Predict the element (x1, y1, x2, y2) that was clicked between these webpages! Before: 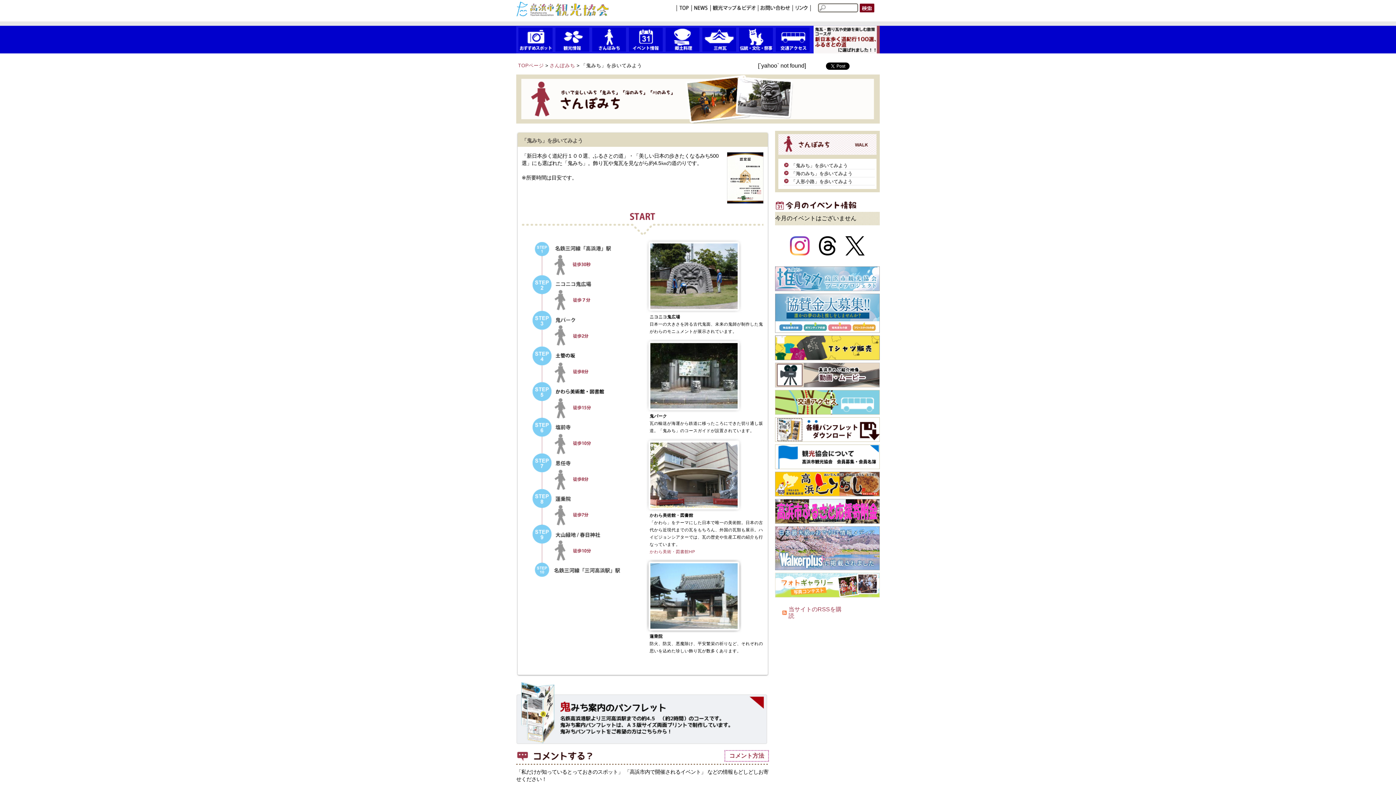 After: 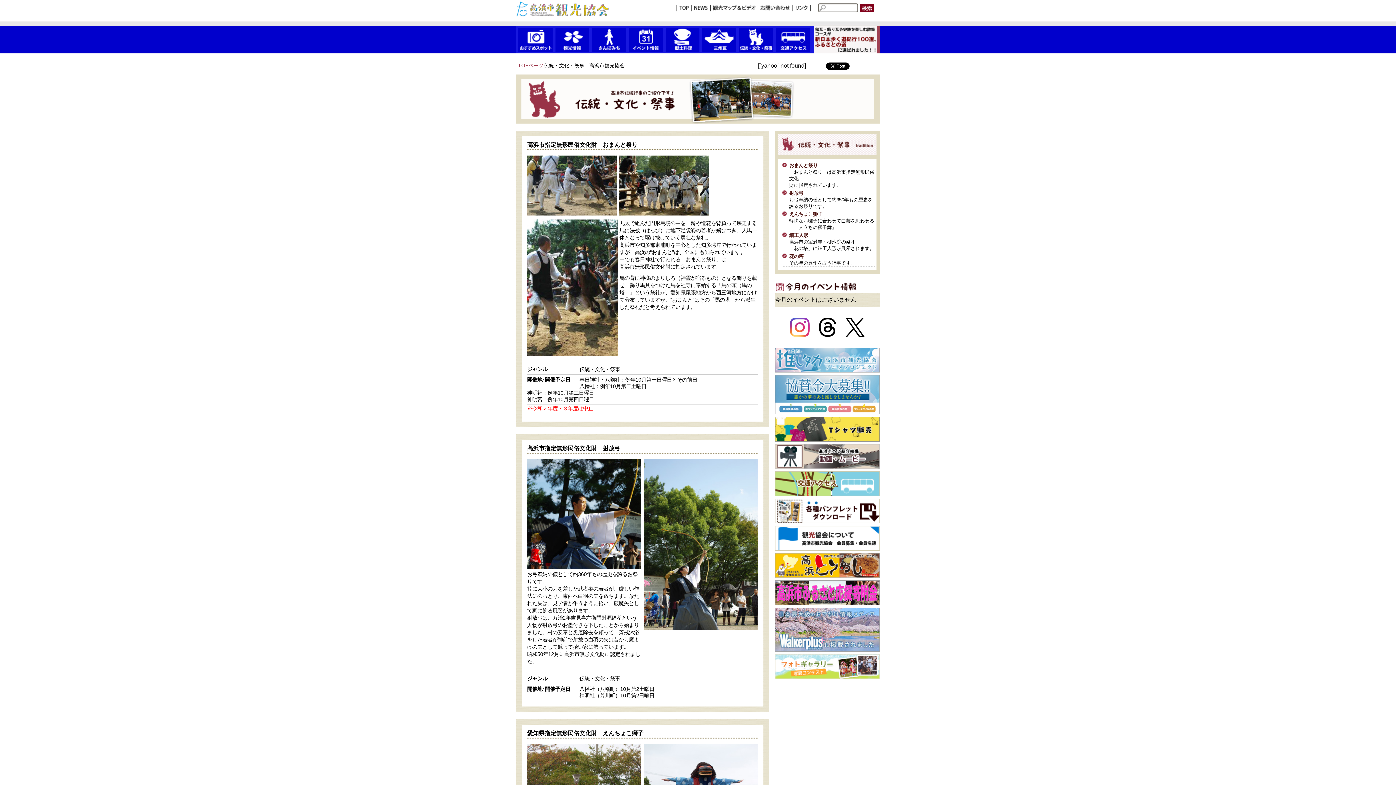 Action: bbox: (739, 46, 773, 52)